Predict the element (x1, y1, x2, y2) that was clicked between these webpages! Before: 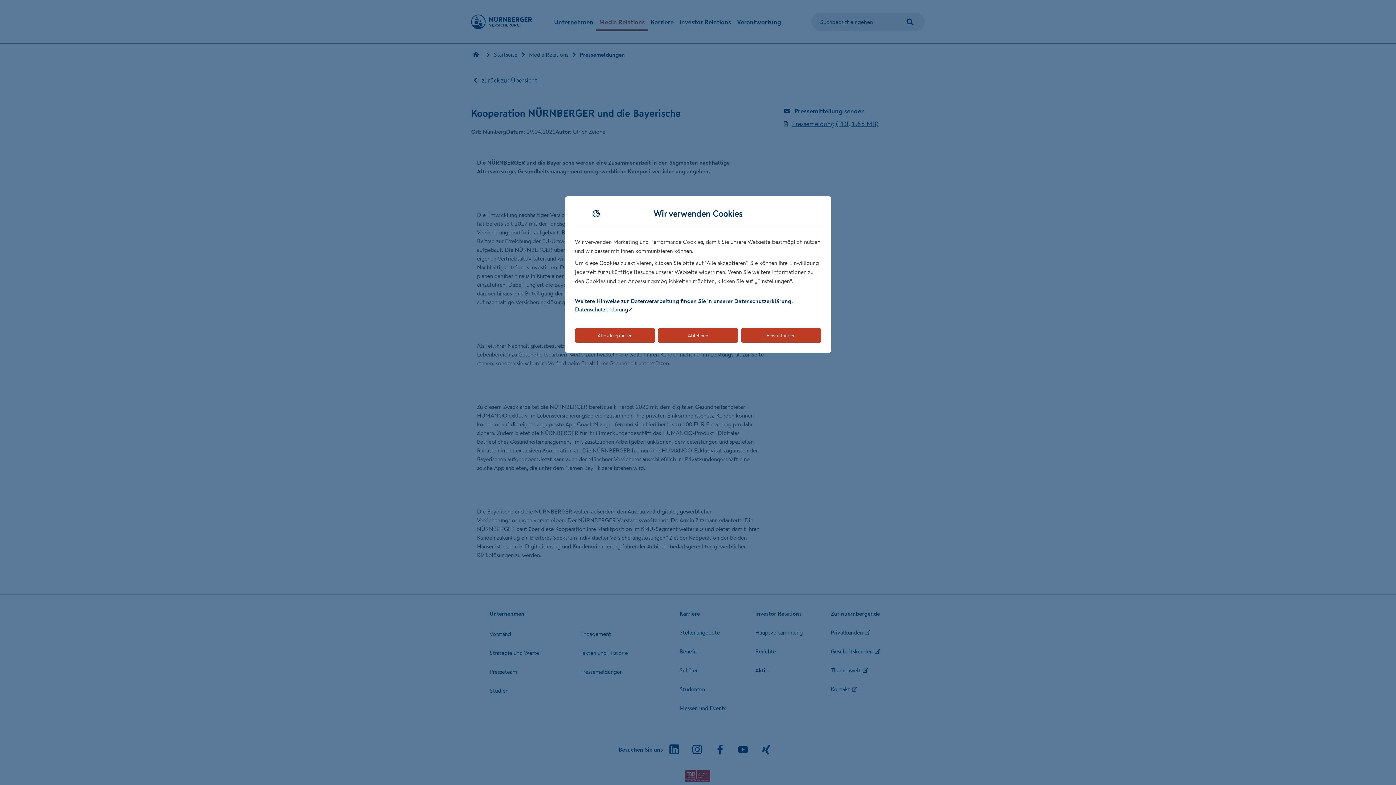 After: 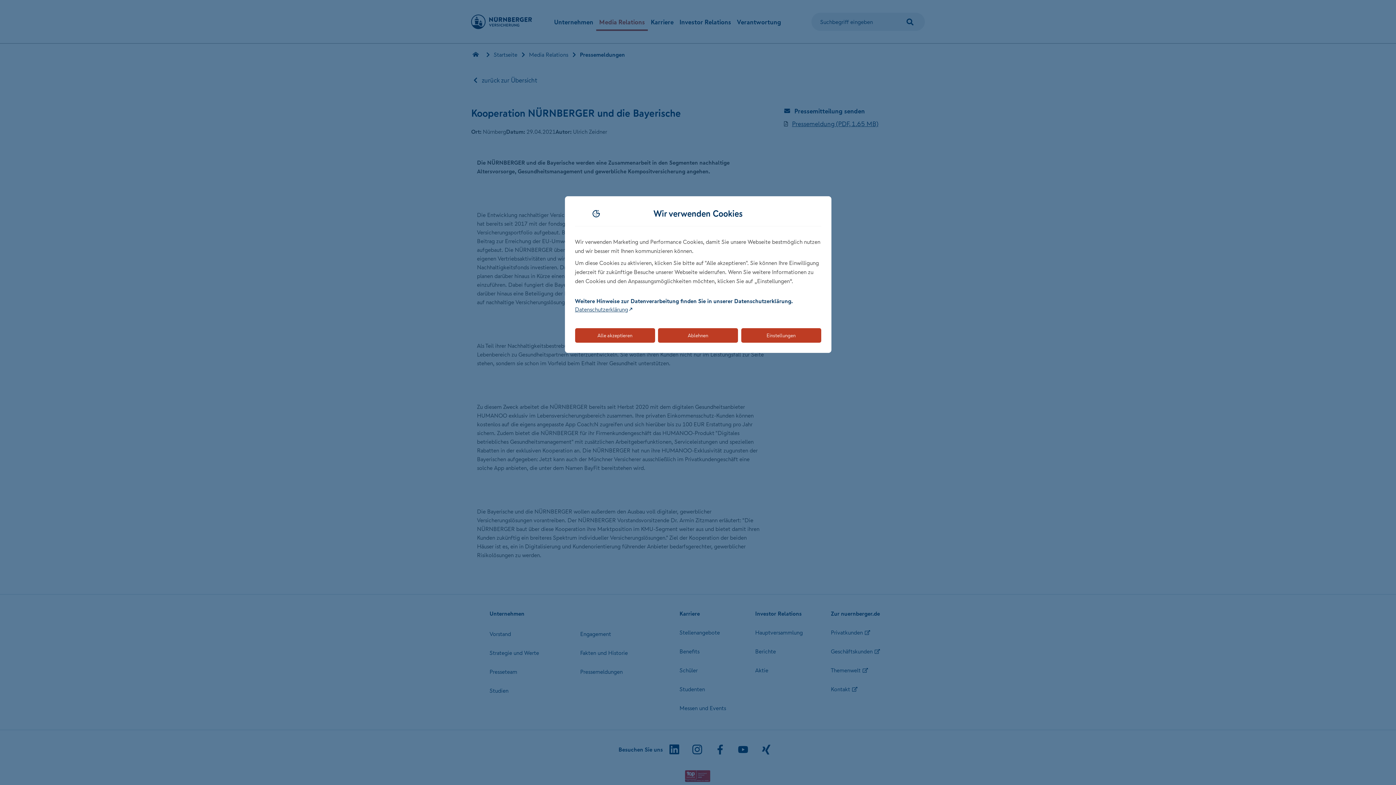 Action: bbox: (575, 305, 628, 313) label: Link zur Datenschutzerklärung (öffnet in neuem Tab)